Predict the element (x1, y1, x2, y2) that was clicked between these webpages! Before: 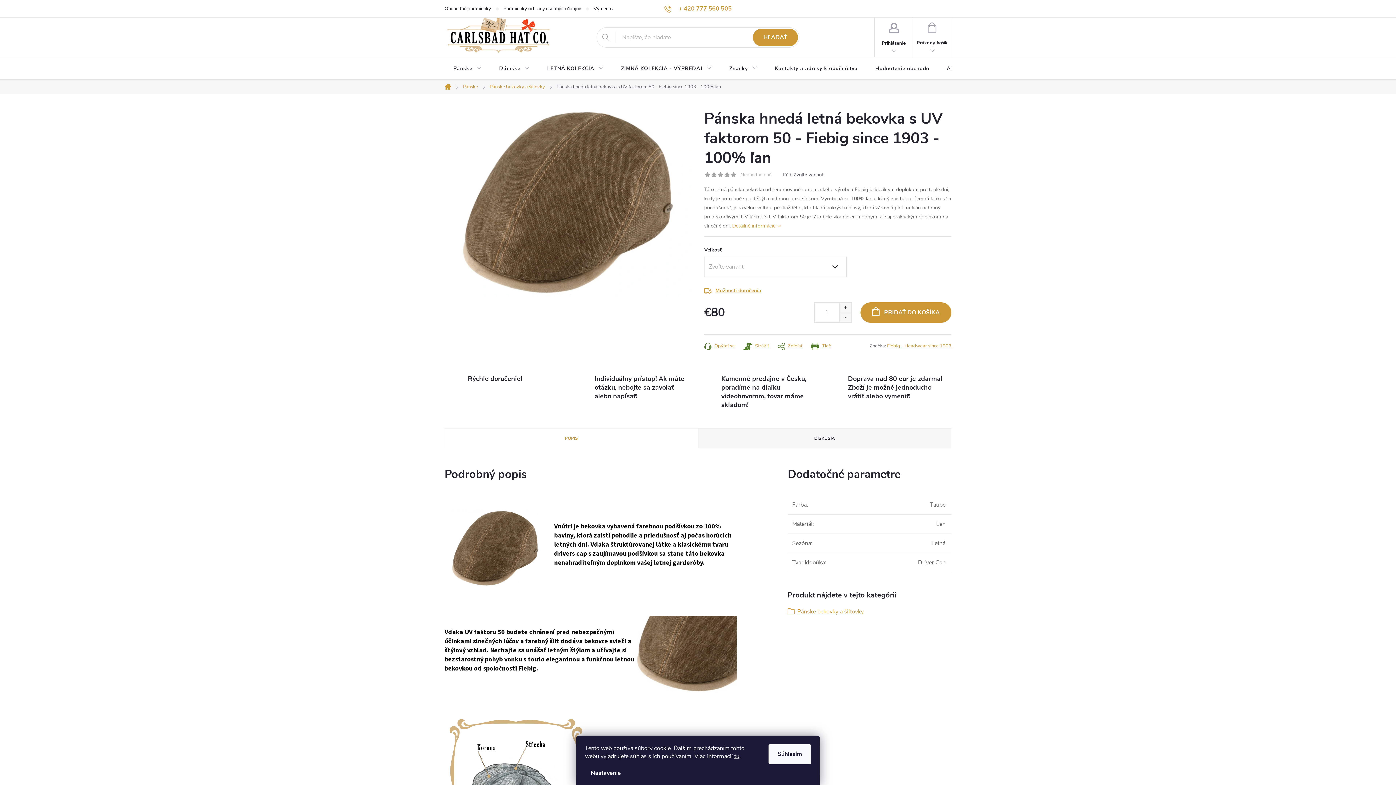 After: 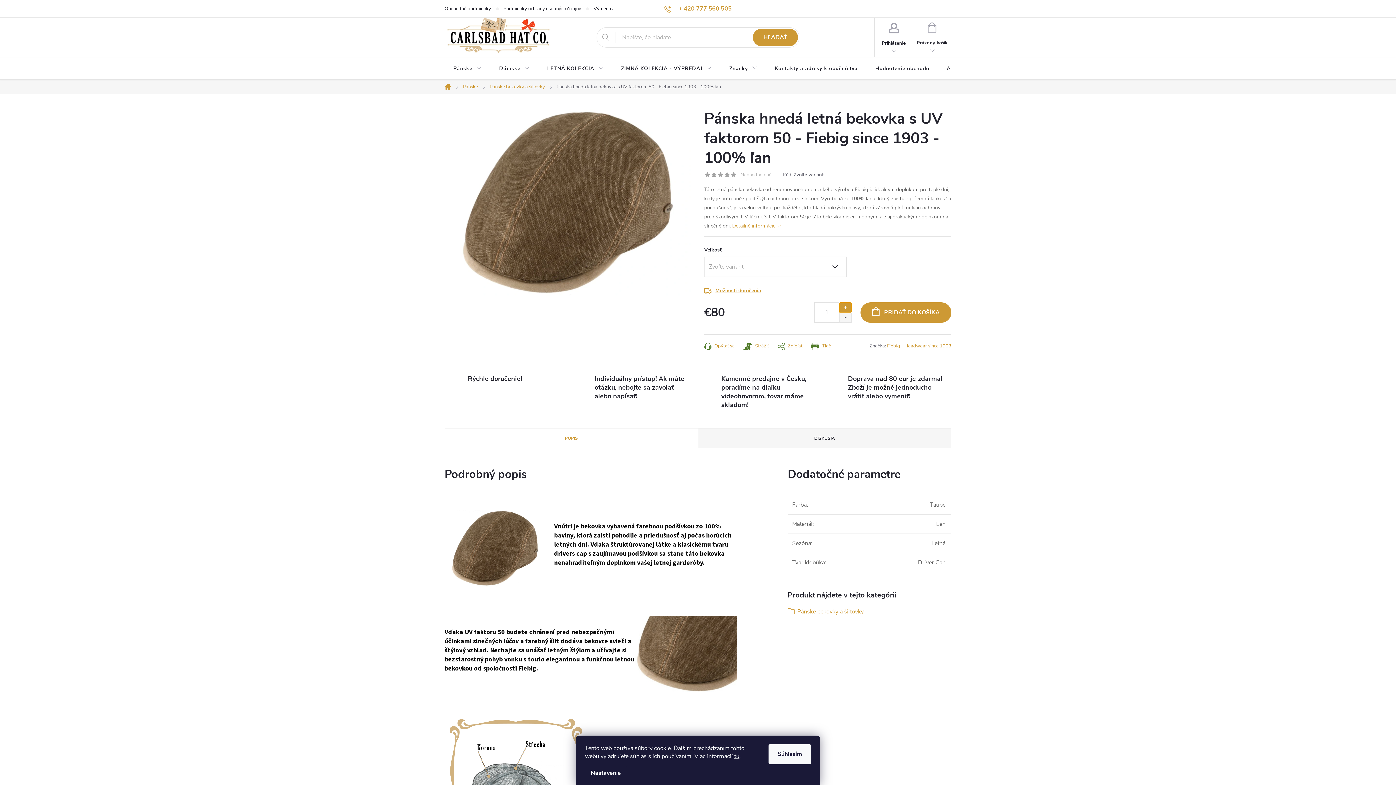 Action: label: Zvýšiť množstvo o 1 bbox: (839, 302, 851, 312)